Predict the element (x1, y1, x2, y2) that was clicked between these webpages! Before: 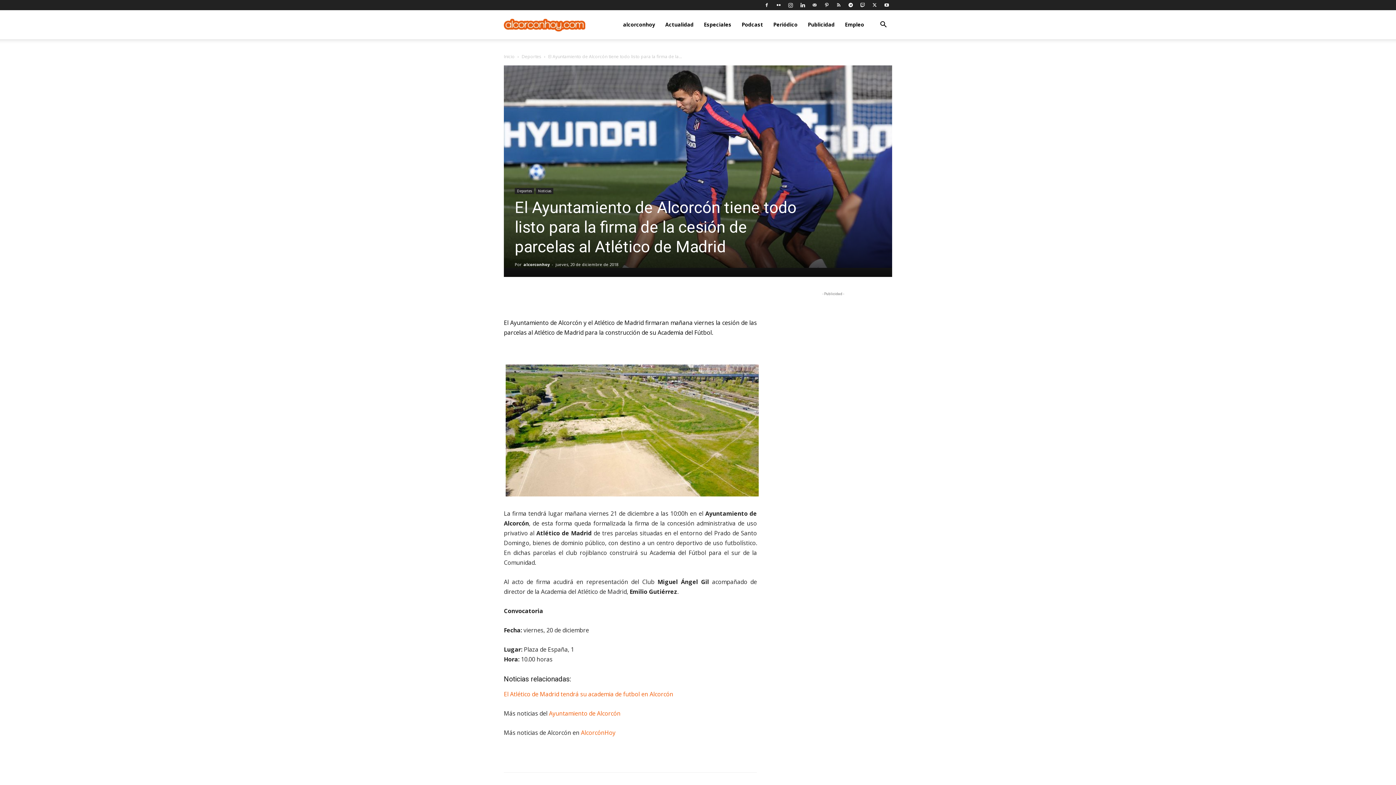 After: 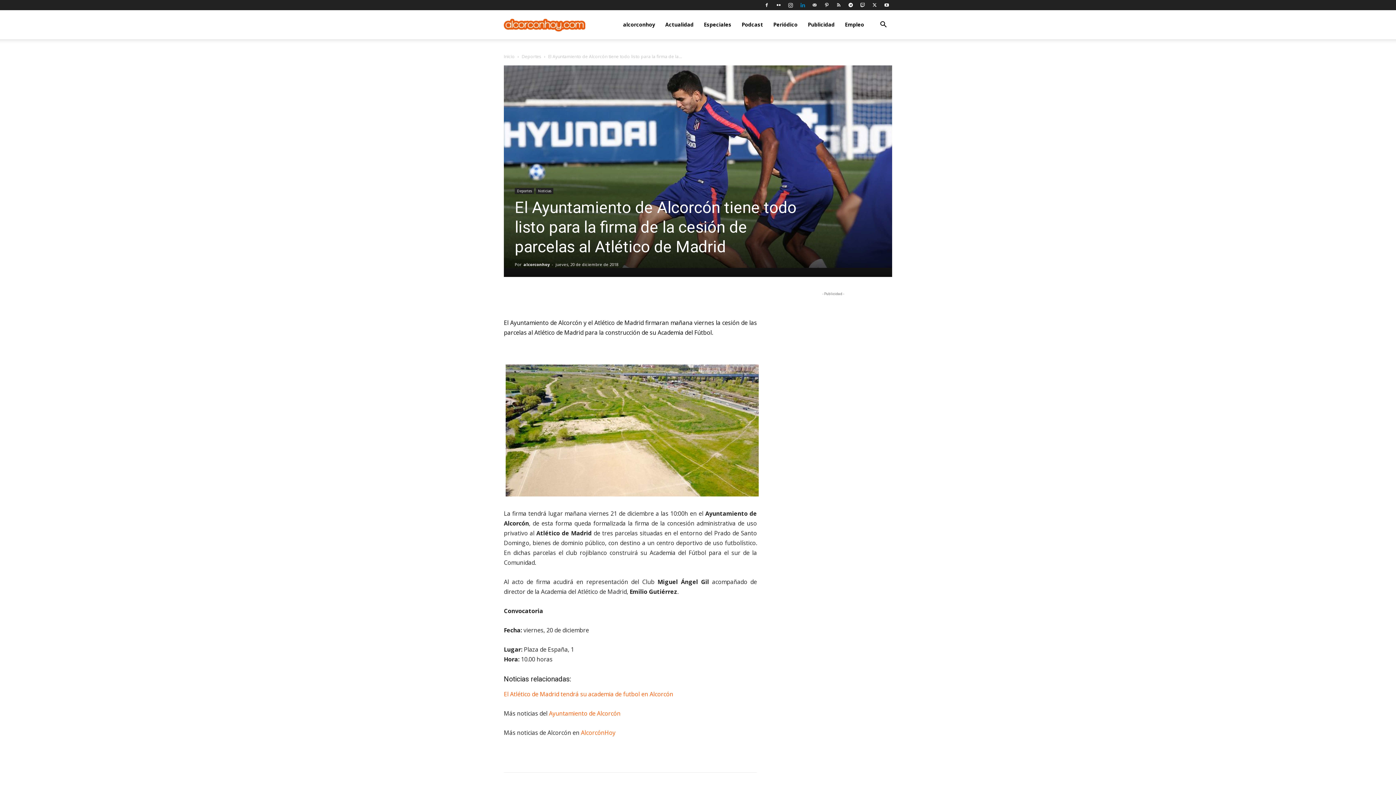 Action: bbox: (797, 0, 808, 10)